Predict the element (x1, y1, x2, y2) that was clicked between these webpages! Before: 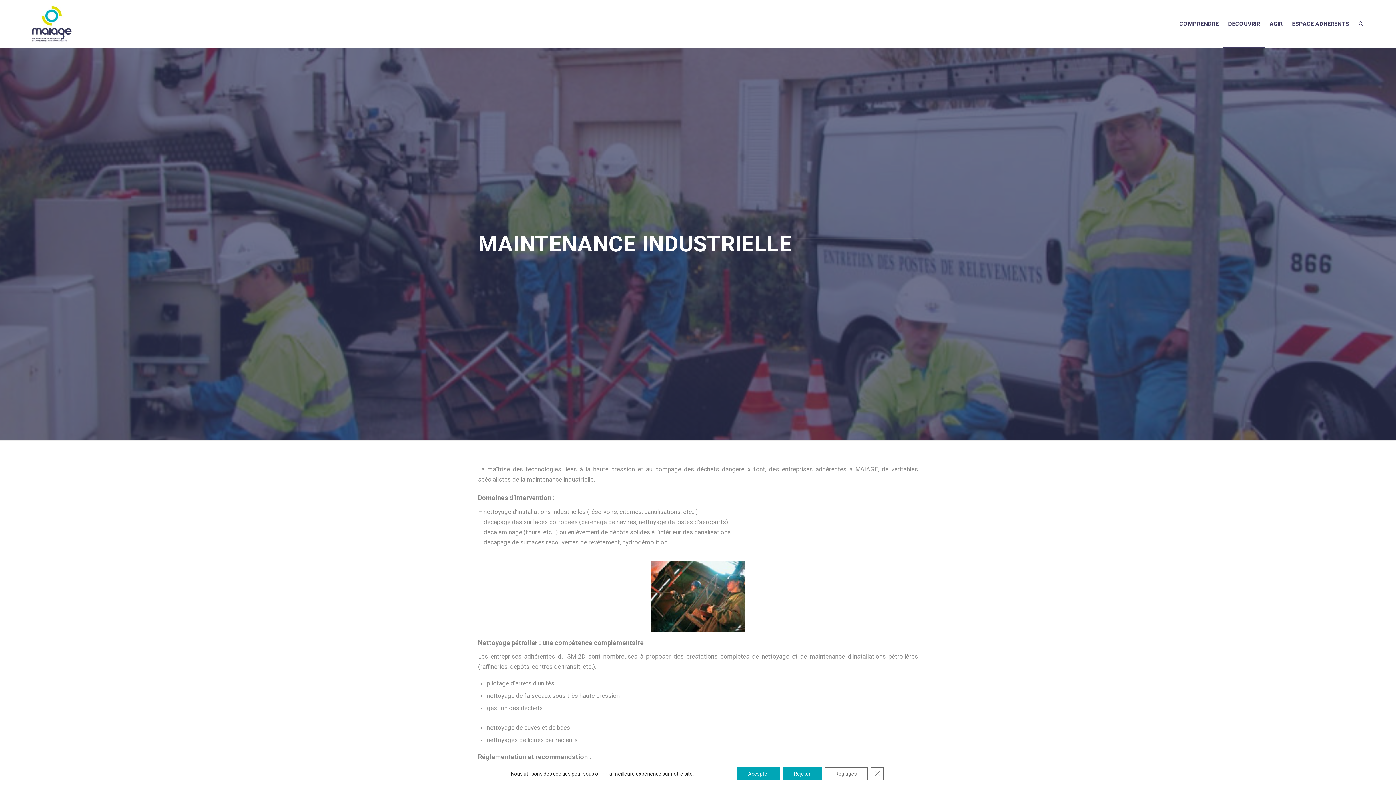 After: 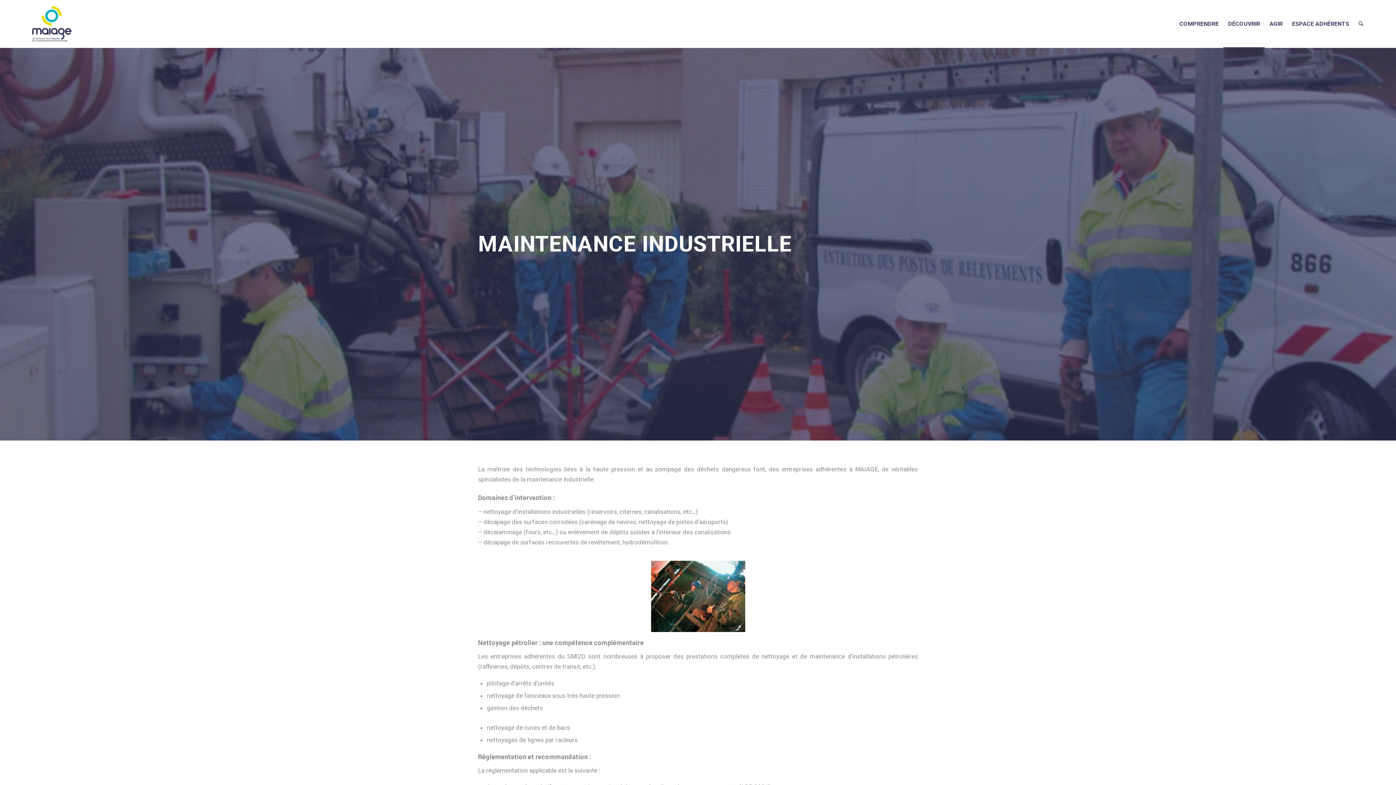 Action: label: Accepter bbox: (737, 767, 780, 780)